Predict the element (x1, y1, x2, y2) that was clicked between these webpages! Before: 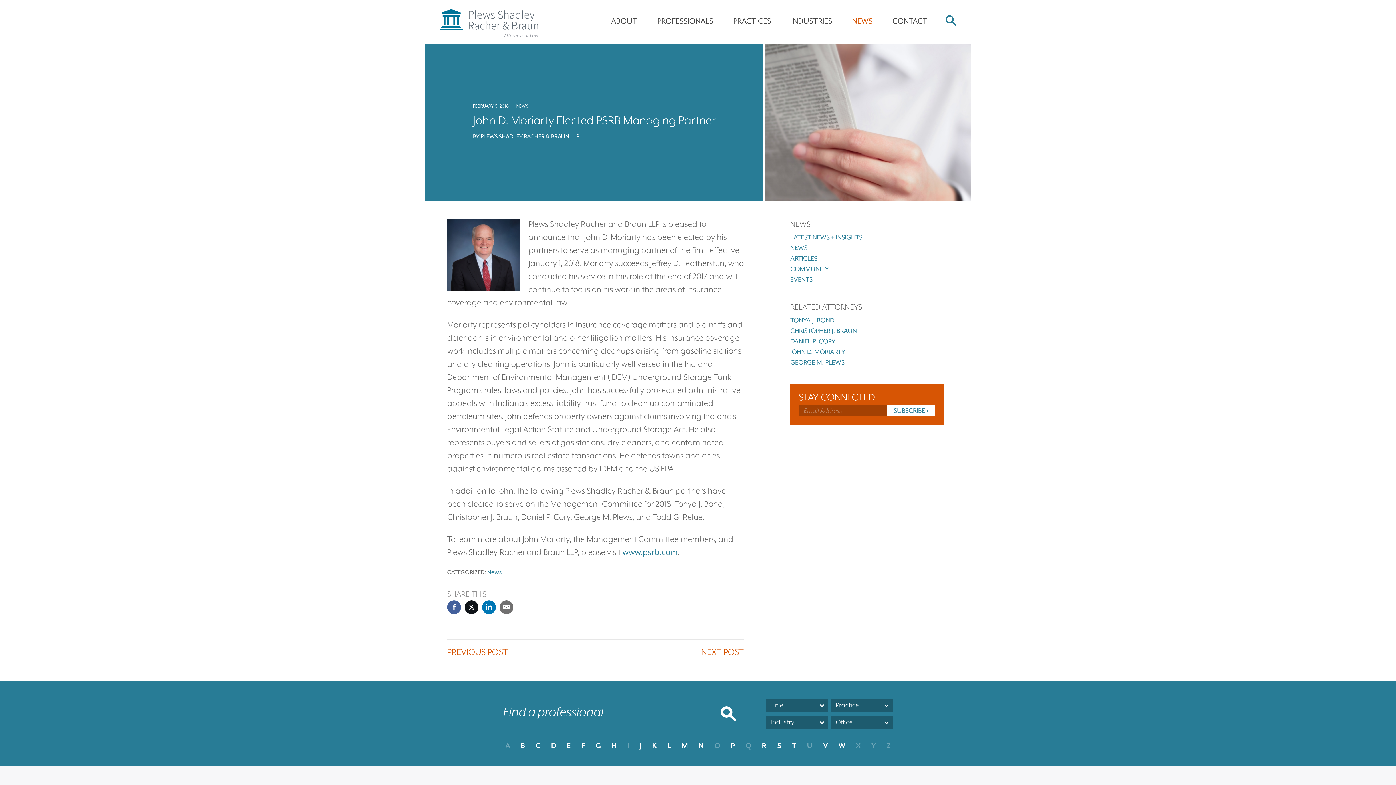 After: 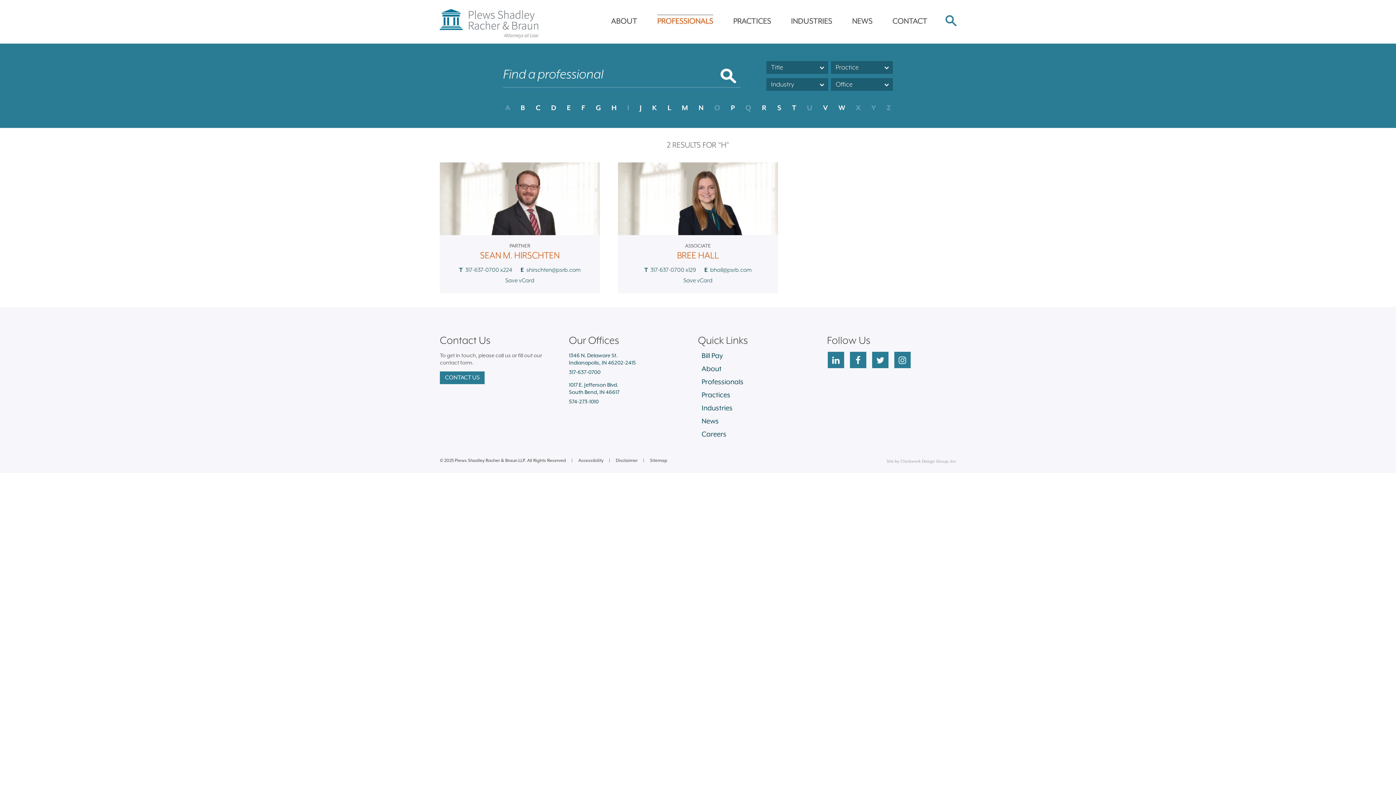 Action: label: H bbox: (609, 741, 618, 750)